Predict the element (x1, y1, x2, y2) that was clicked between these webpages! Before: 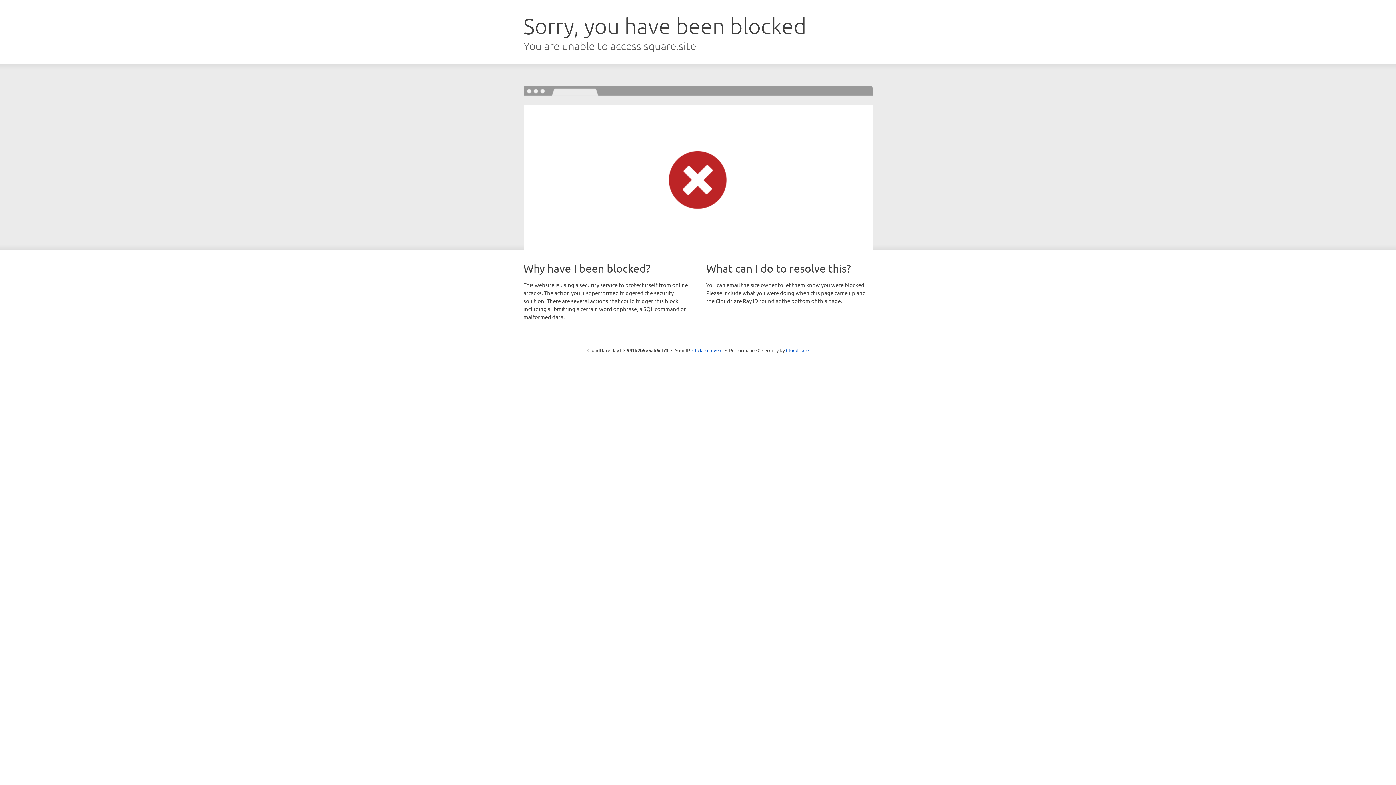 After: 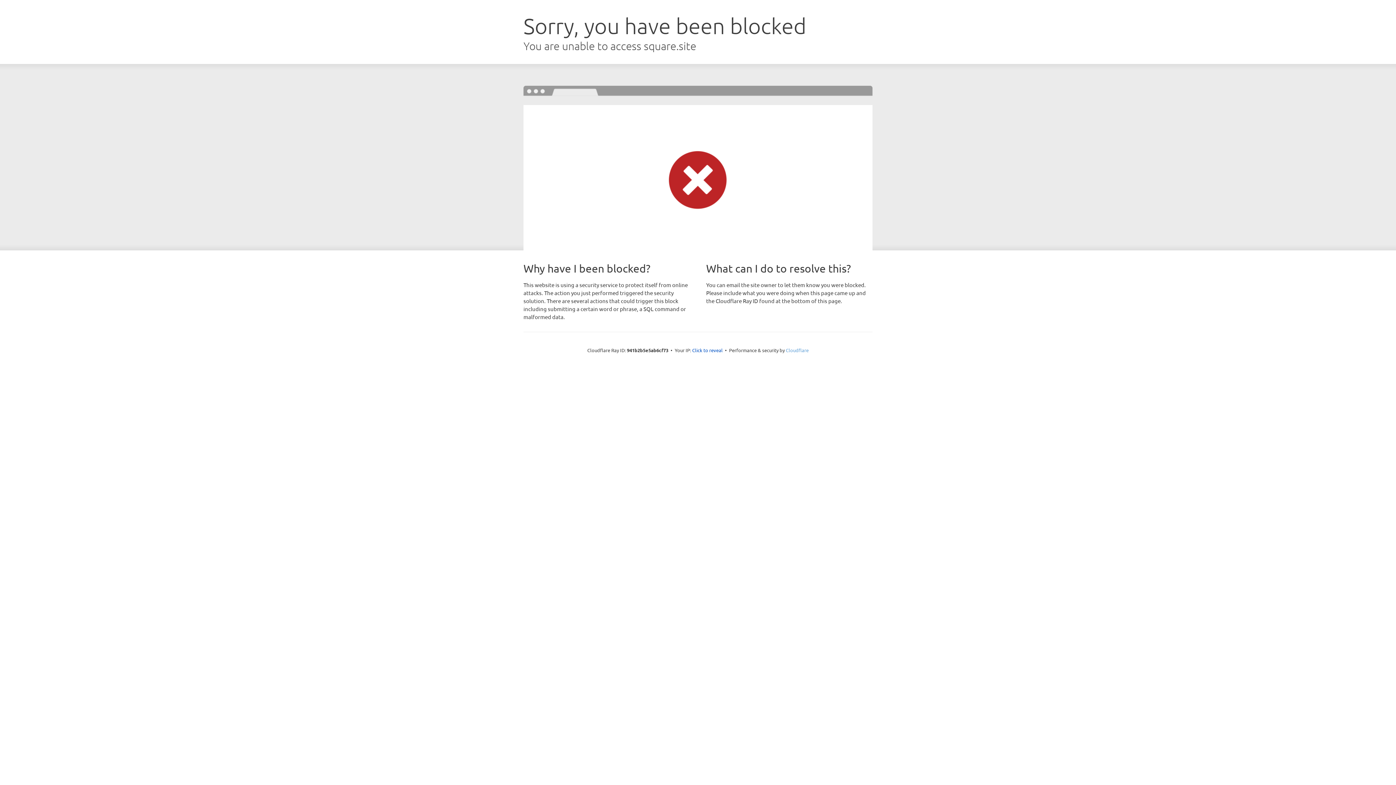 Action: label: Cloudflare bbox: (786, 347, 808, 353)